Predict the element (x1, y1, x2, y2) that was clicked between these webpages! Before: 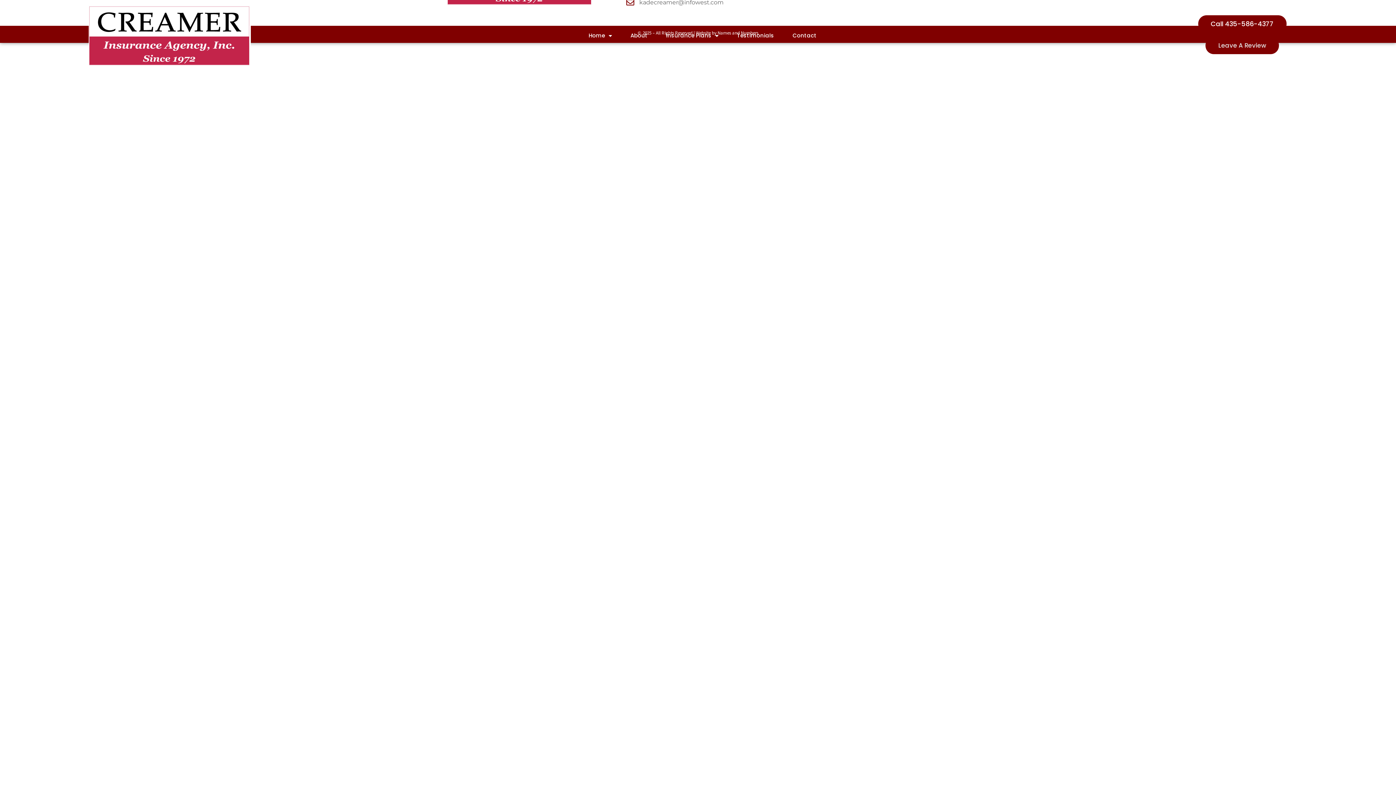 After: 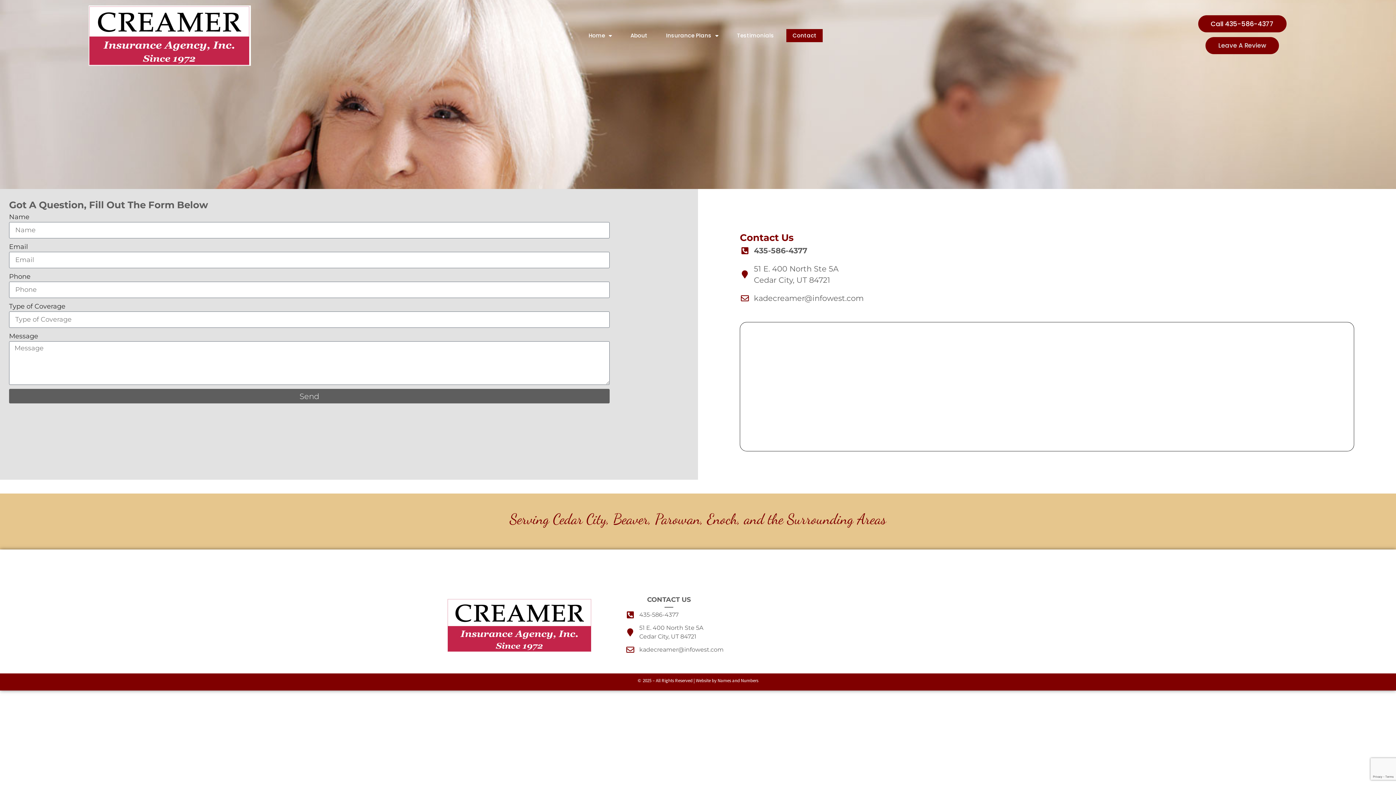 Action: bbox: (786, 29, 822, 42) label: Contact